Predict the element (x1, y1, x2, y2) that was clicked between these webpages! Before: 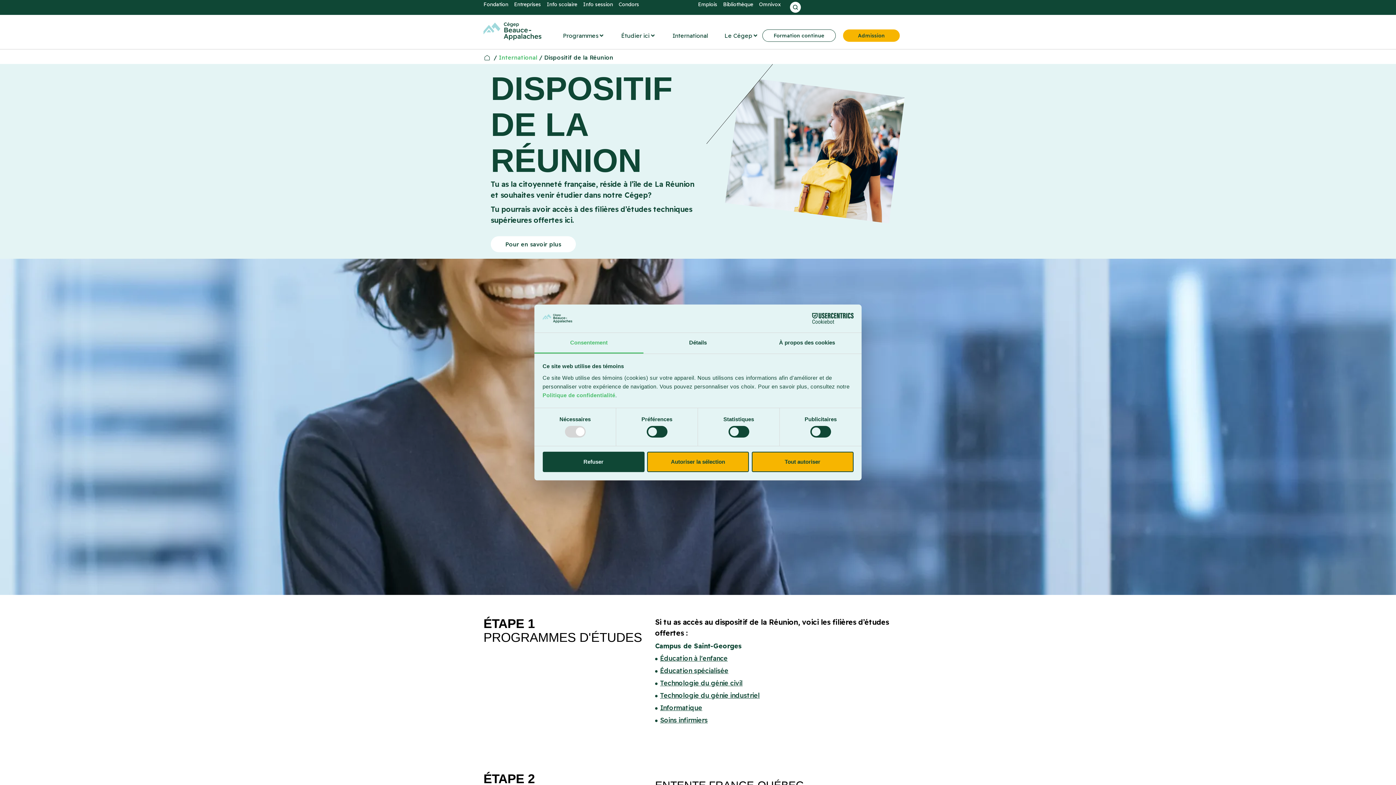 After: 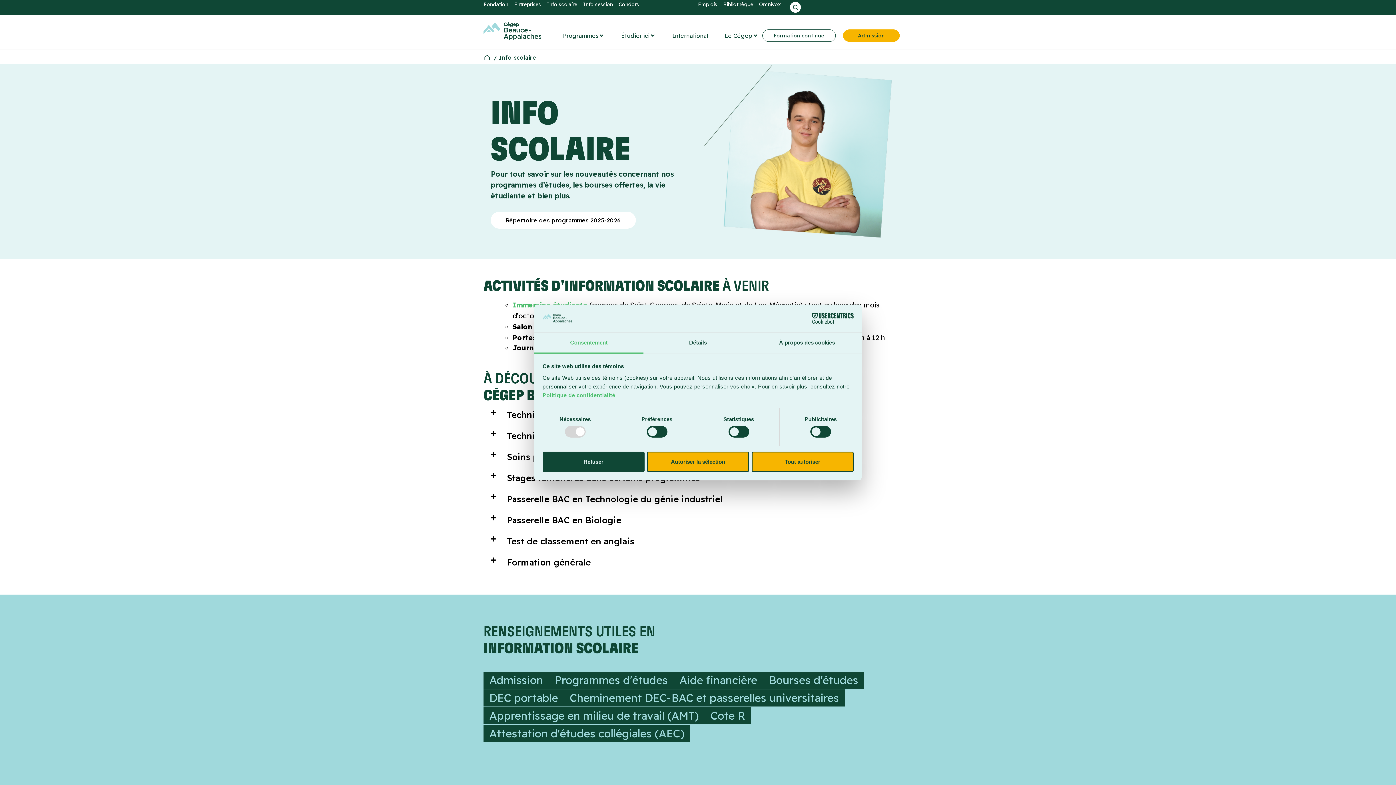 Action: bbox: (546, 0, 577, 8) label: Info scolaire